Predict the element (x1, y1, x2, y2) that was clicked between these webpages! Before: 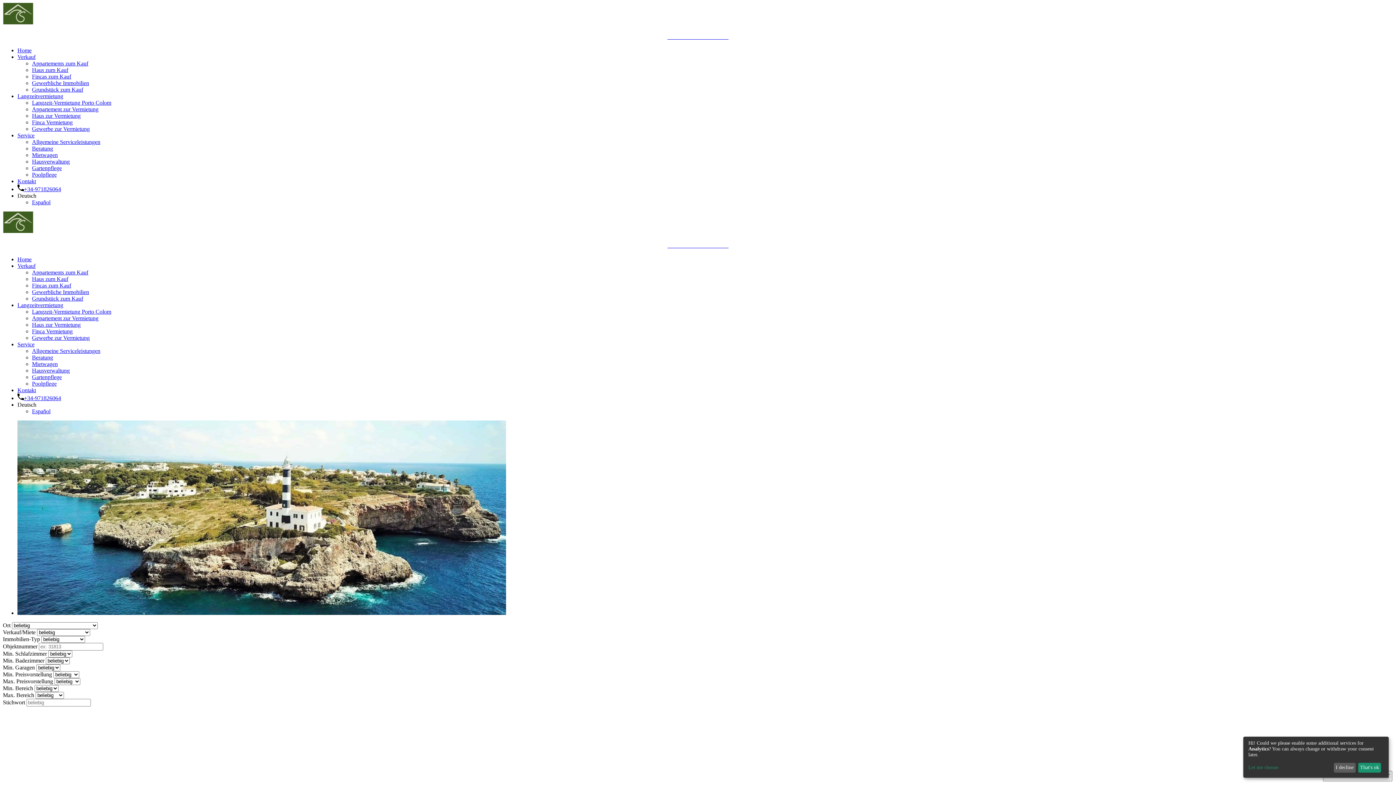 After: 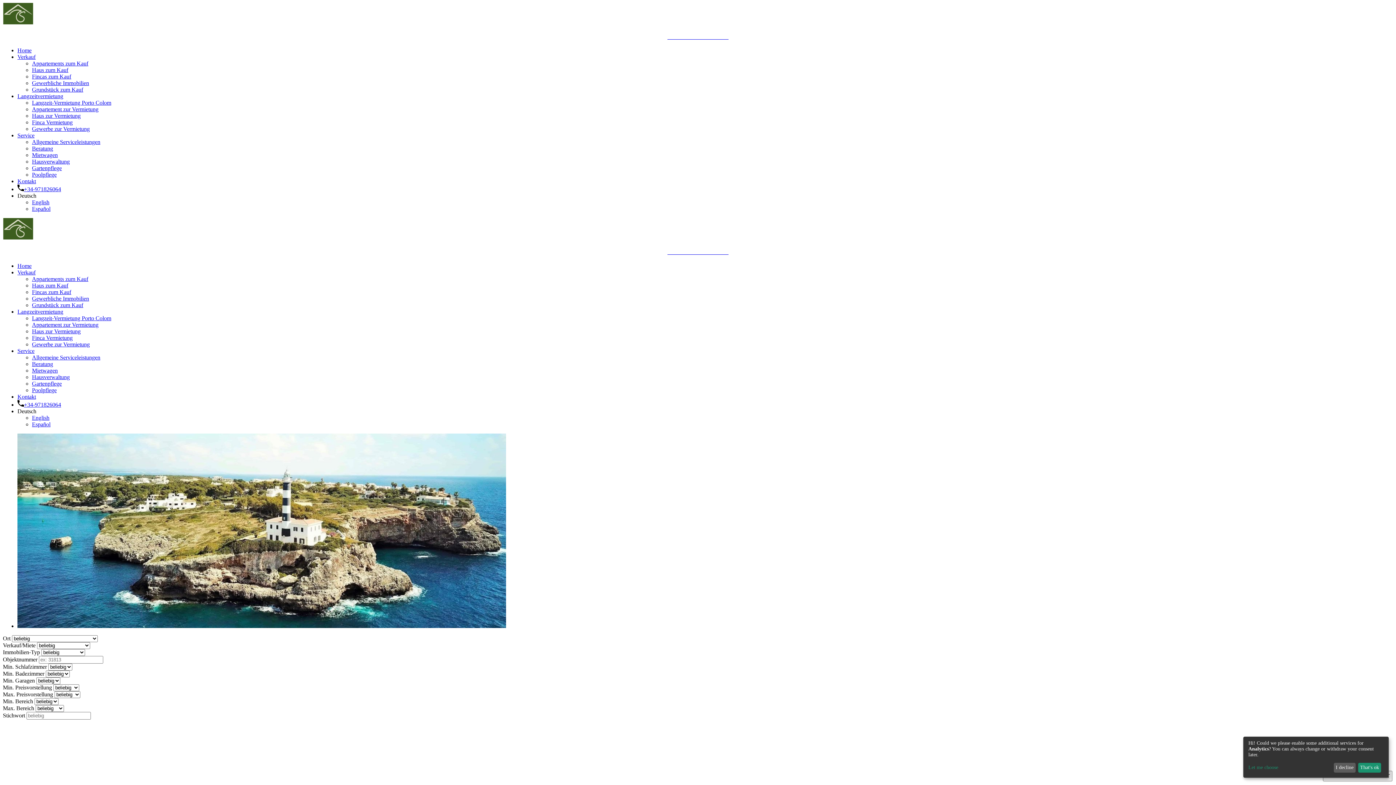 Action: bbox: (32, 99, 111, 105) label: Langzeit-Vermietung Porto Colom